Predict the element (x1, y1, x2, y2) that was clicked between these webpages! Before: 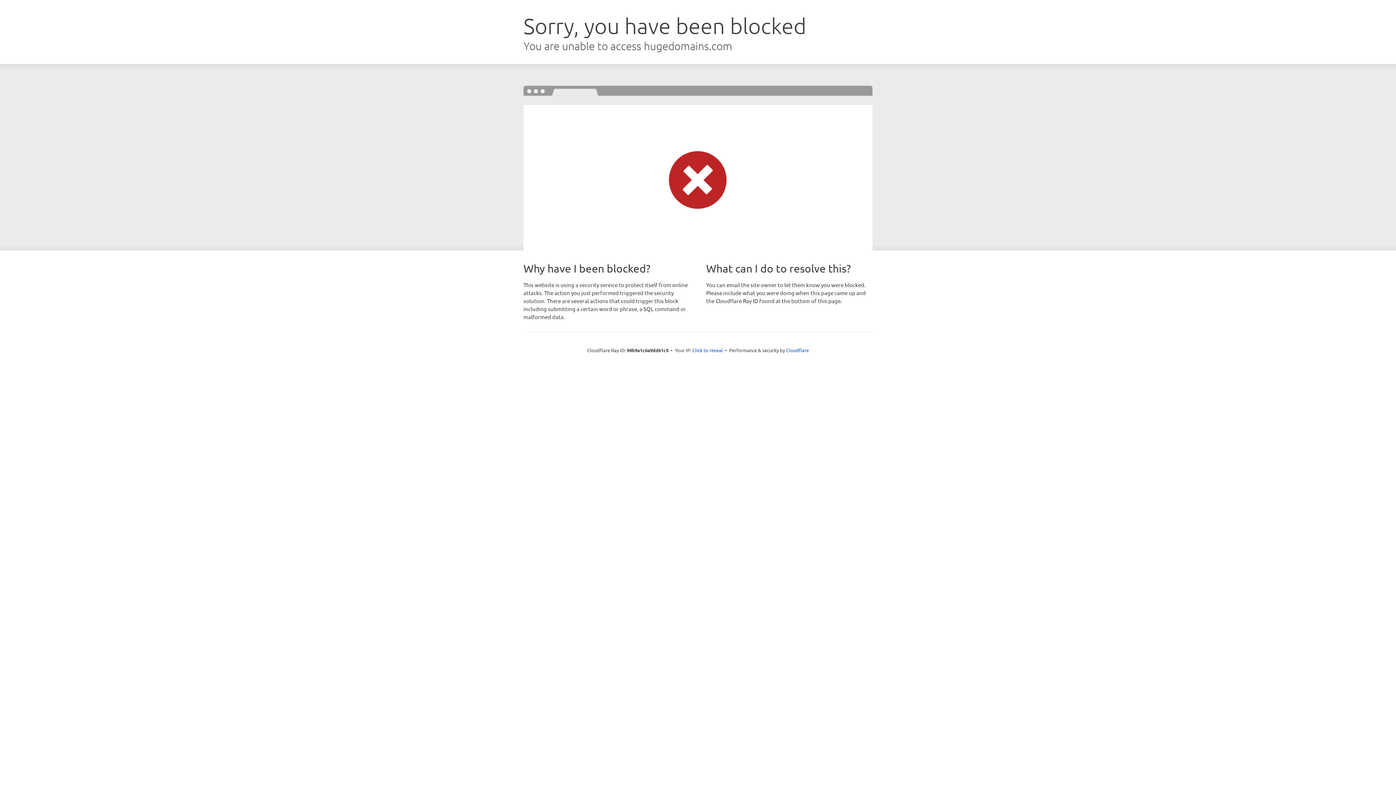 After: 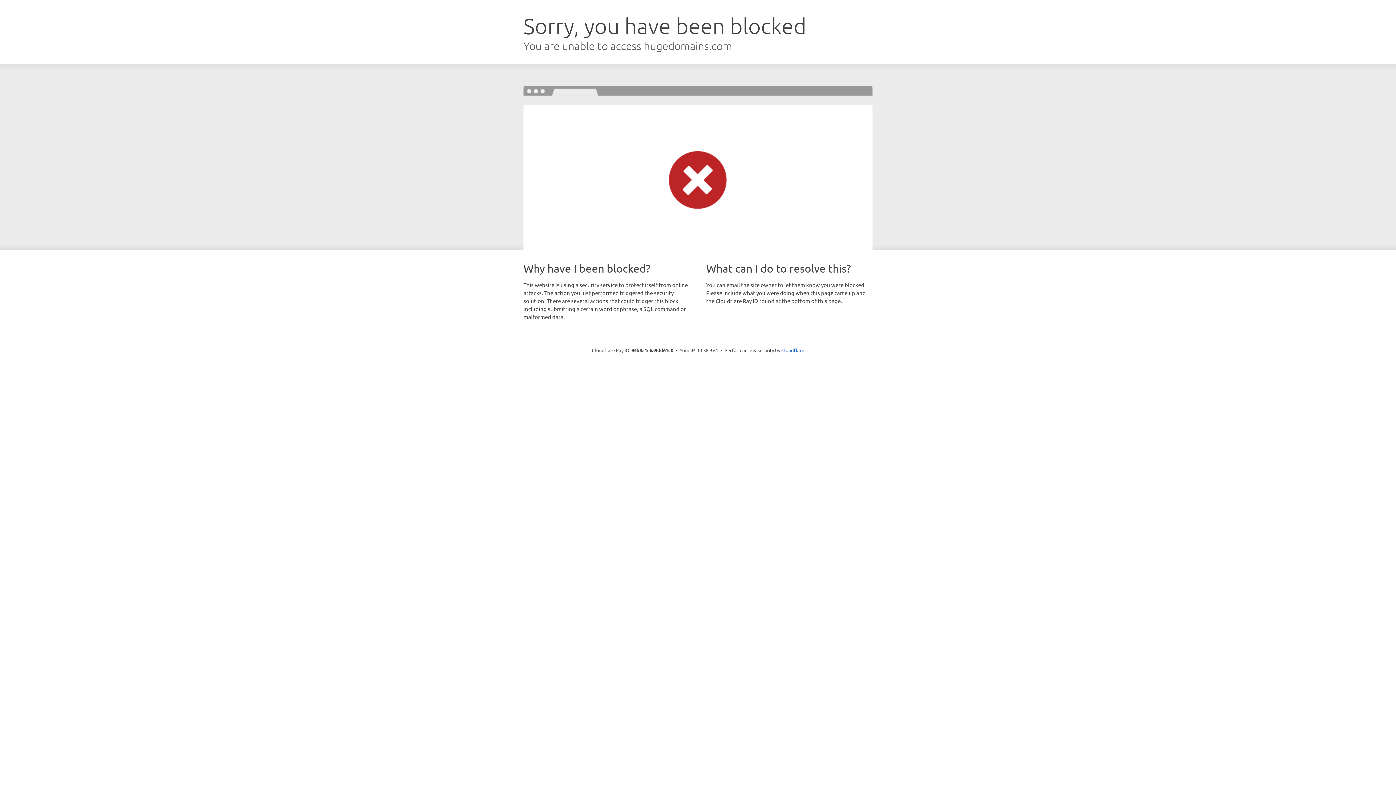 Action: label: Click to reveal bbox: (692, 346, 723, 353)